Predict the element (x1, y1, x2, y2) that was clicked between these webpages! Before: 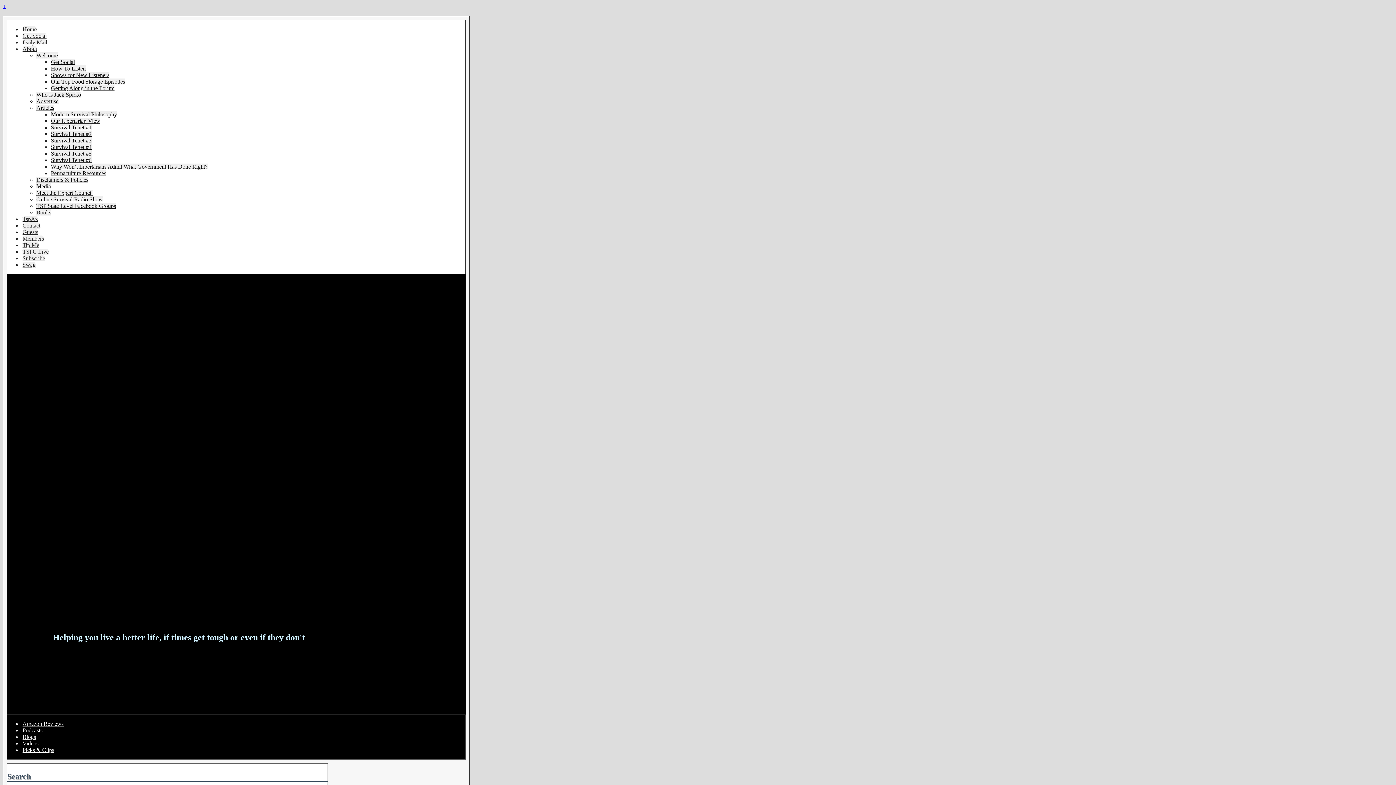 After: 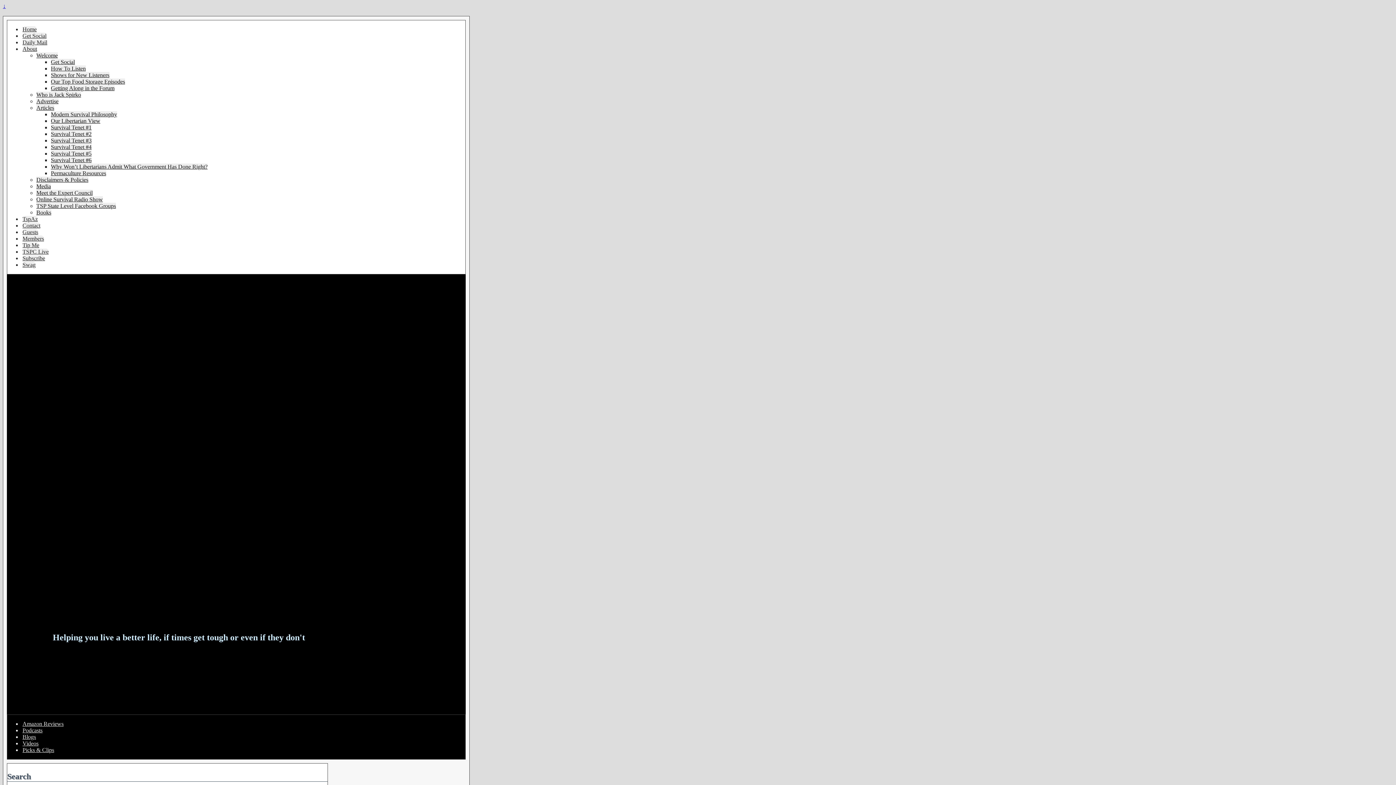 Action: bbox: (6, 708, 457, 714)